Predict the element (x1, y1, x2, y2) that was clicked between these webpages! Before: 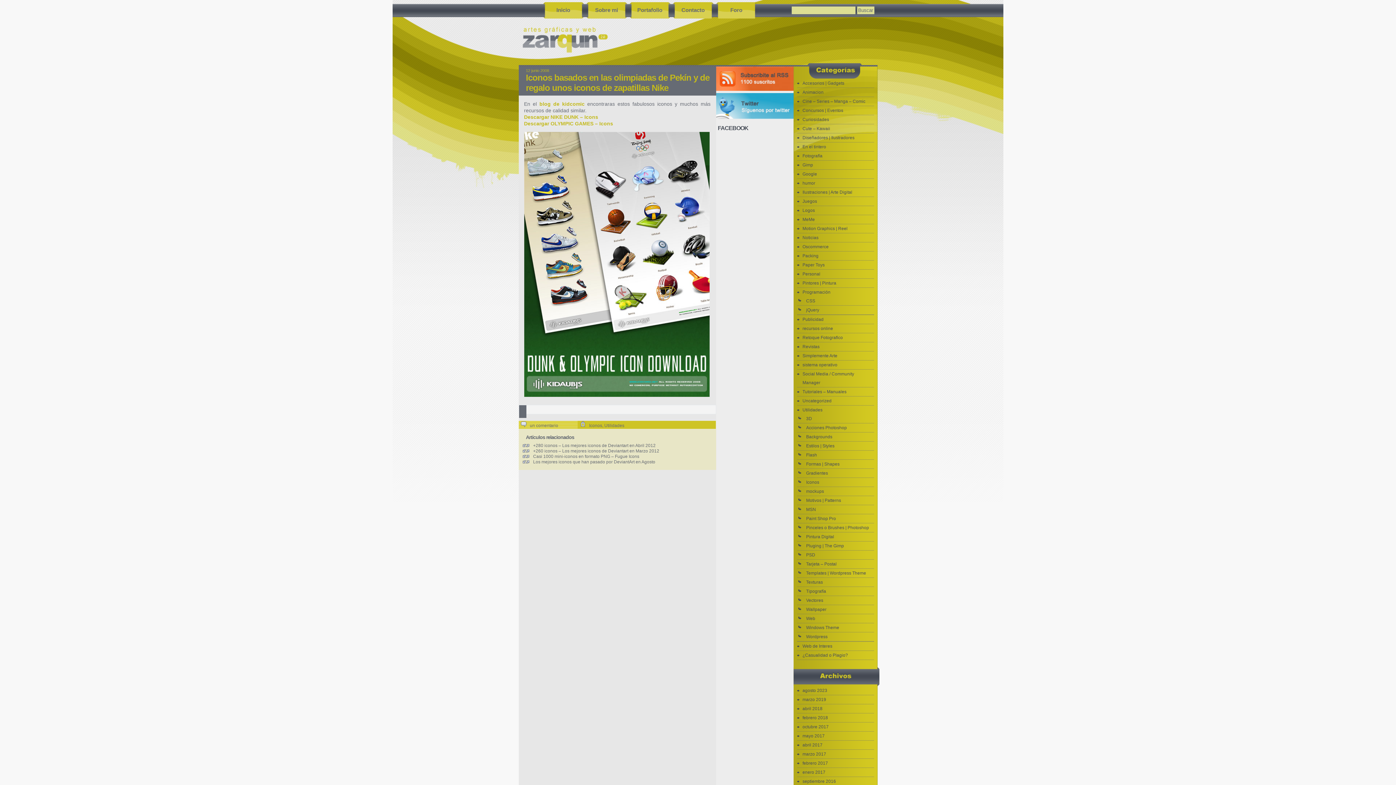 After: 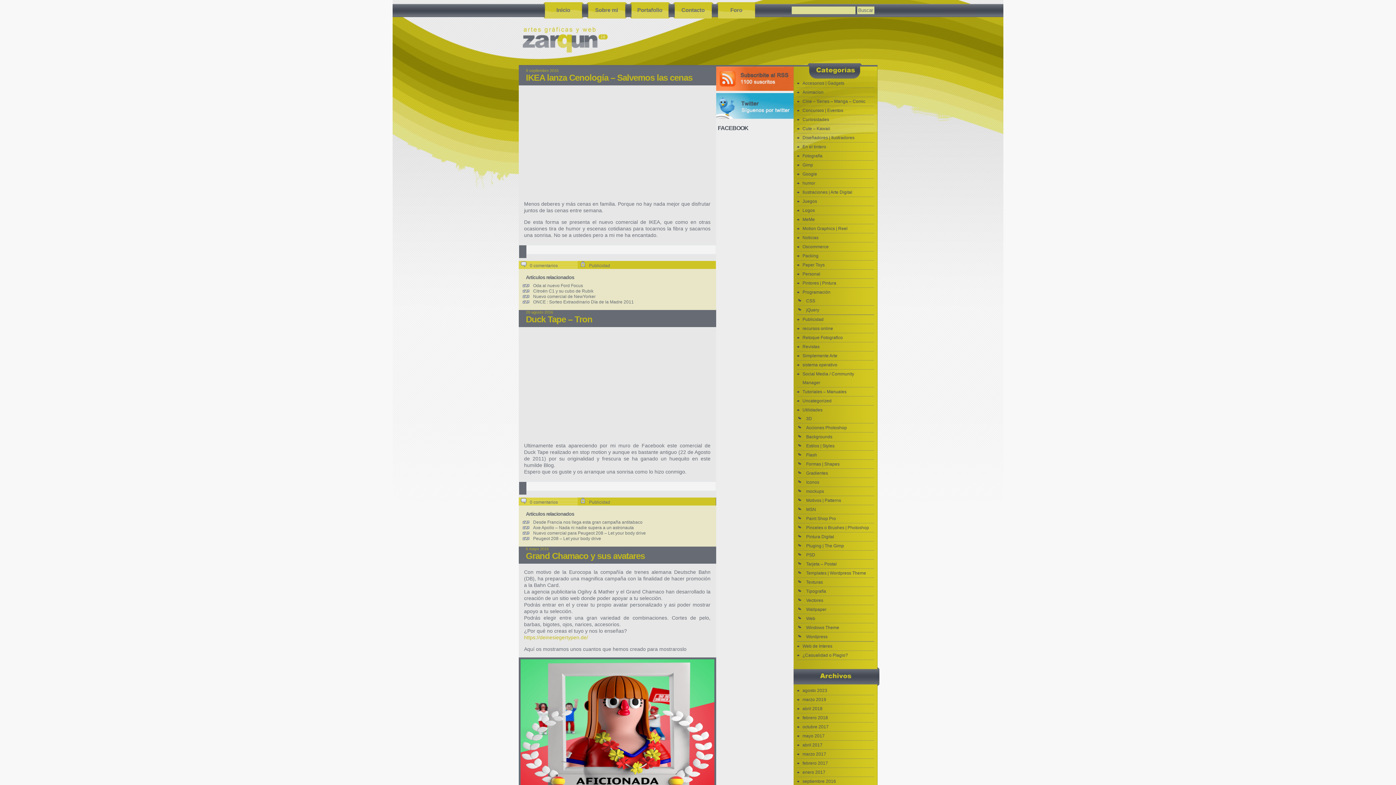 Action: label: Publicidad bbox: (797, 315, 871, 324)